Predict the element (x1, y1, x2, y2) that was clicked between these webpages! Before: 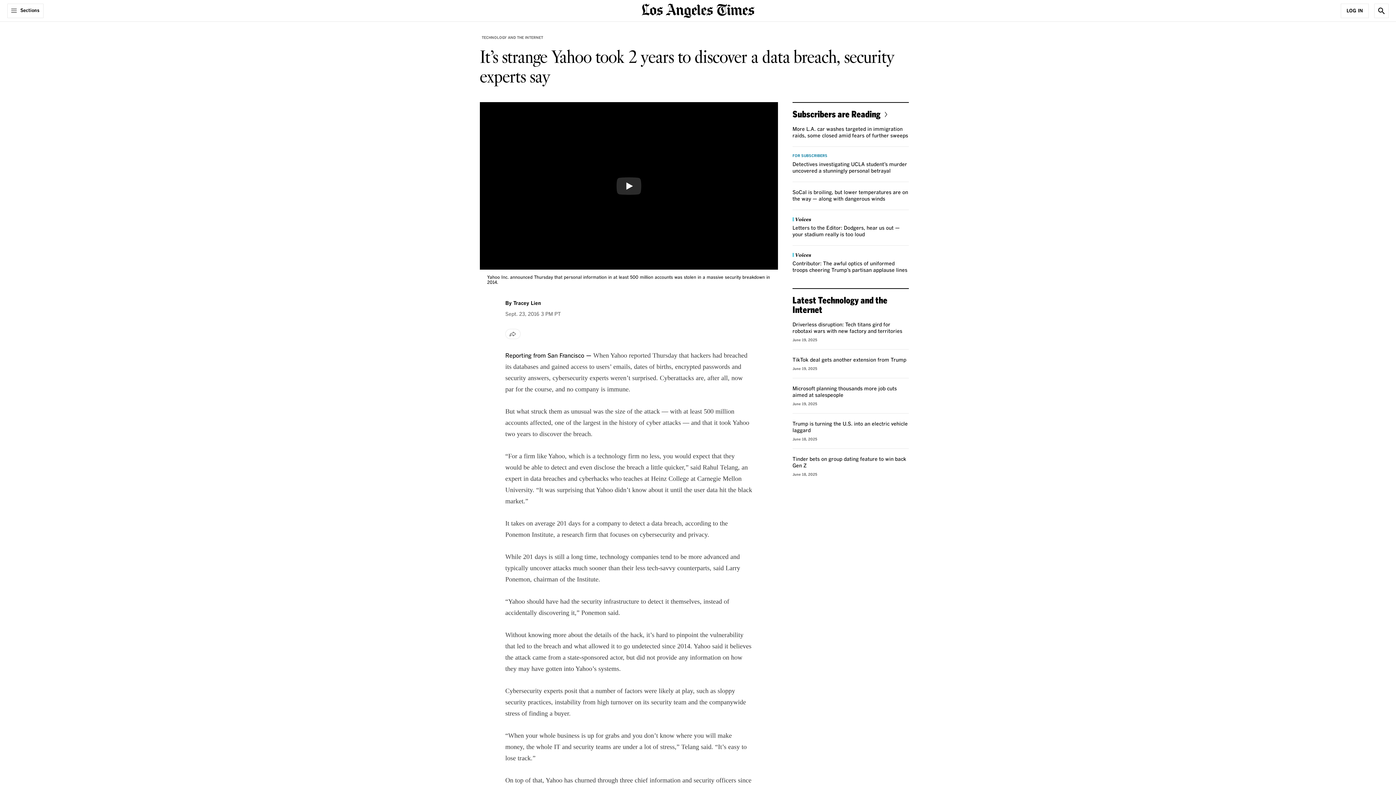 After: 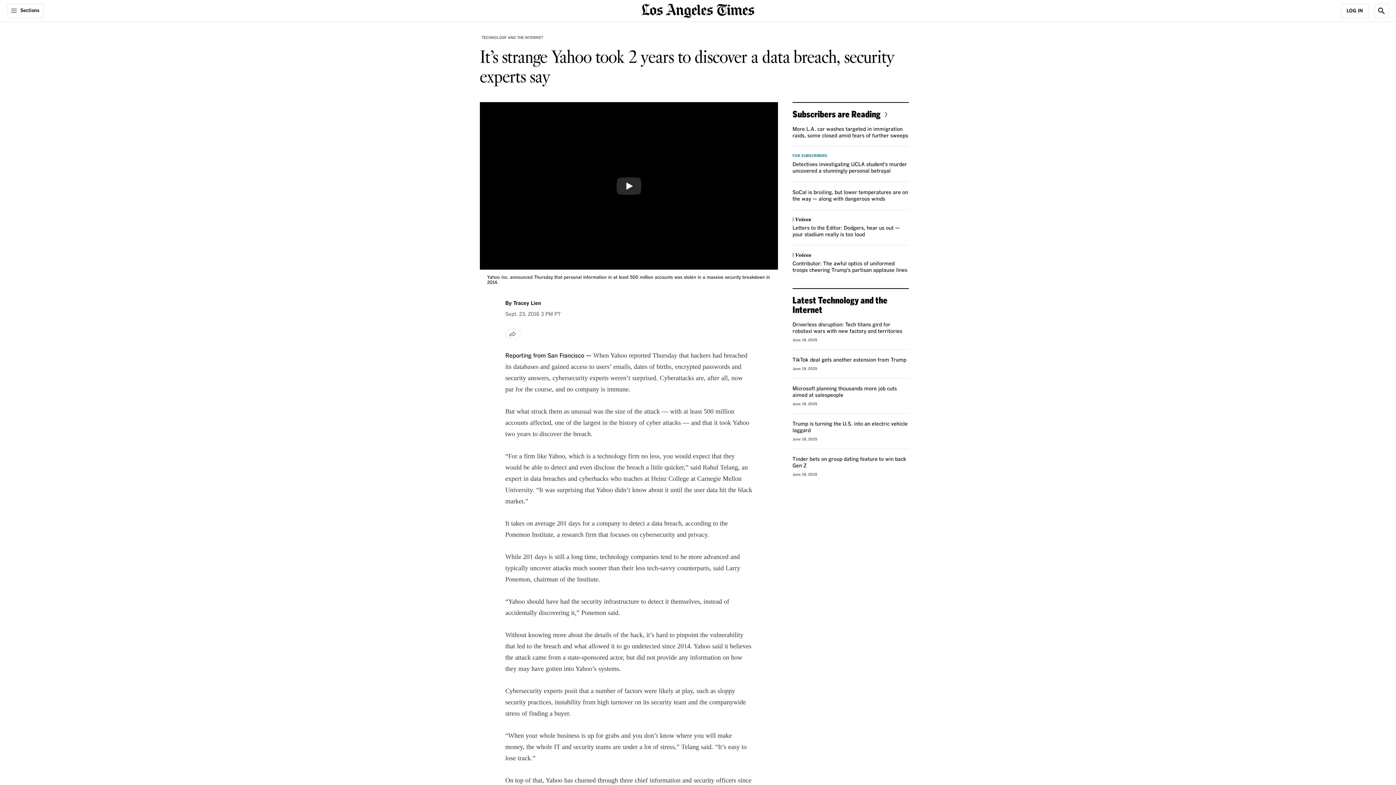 Action: label: FOR SUBSCRIBERS bbox: (792, 154, 827, 157)